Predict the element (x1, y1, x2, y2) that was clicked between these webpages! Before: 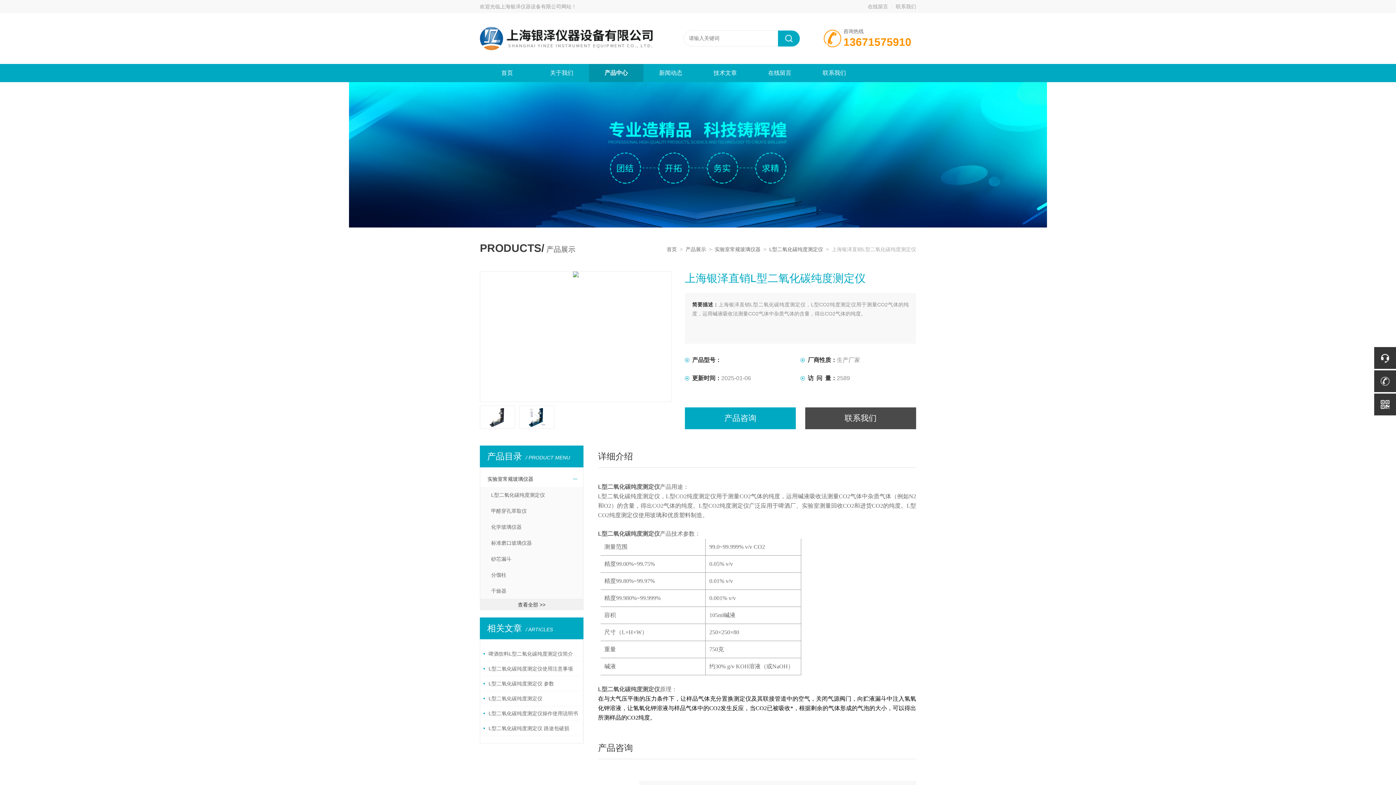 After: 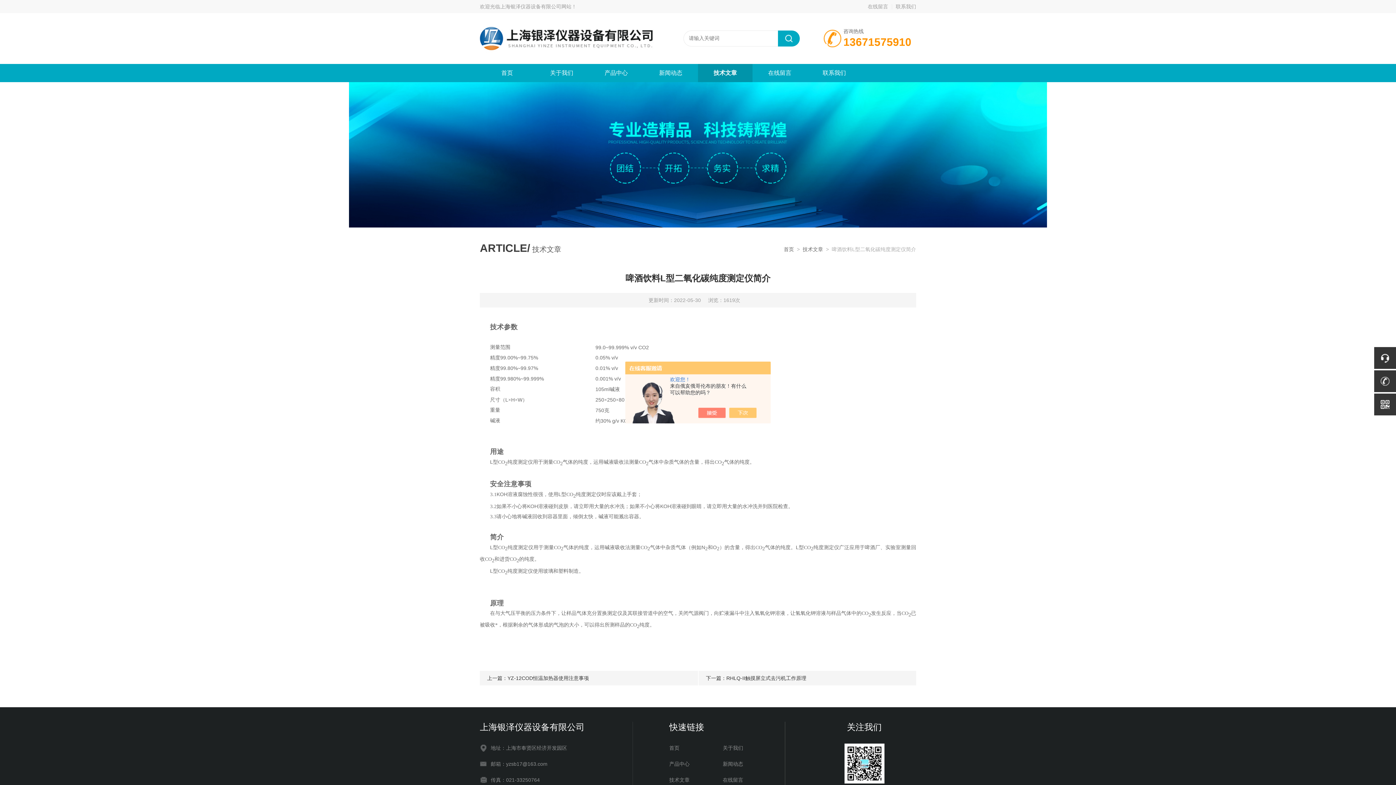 Action: label: 啤酒饮料L型二氧化碳纯度测定仪简介 bbox: (488, 651, 573, 657)